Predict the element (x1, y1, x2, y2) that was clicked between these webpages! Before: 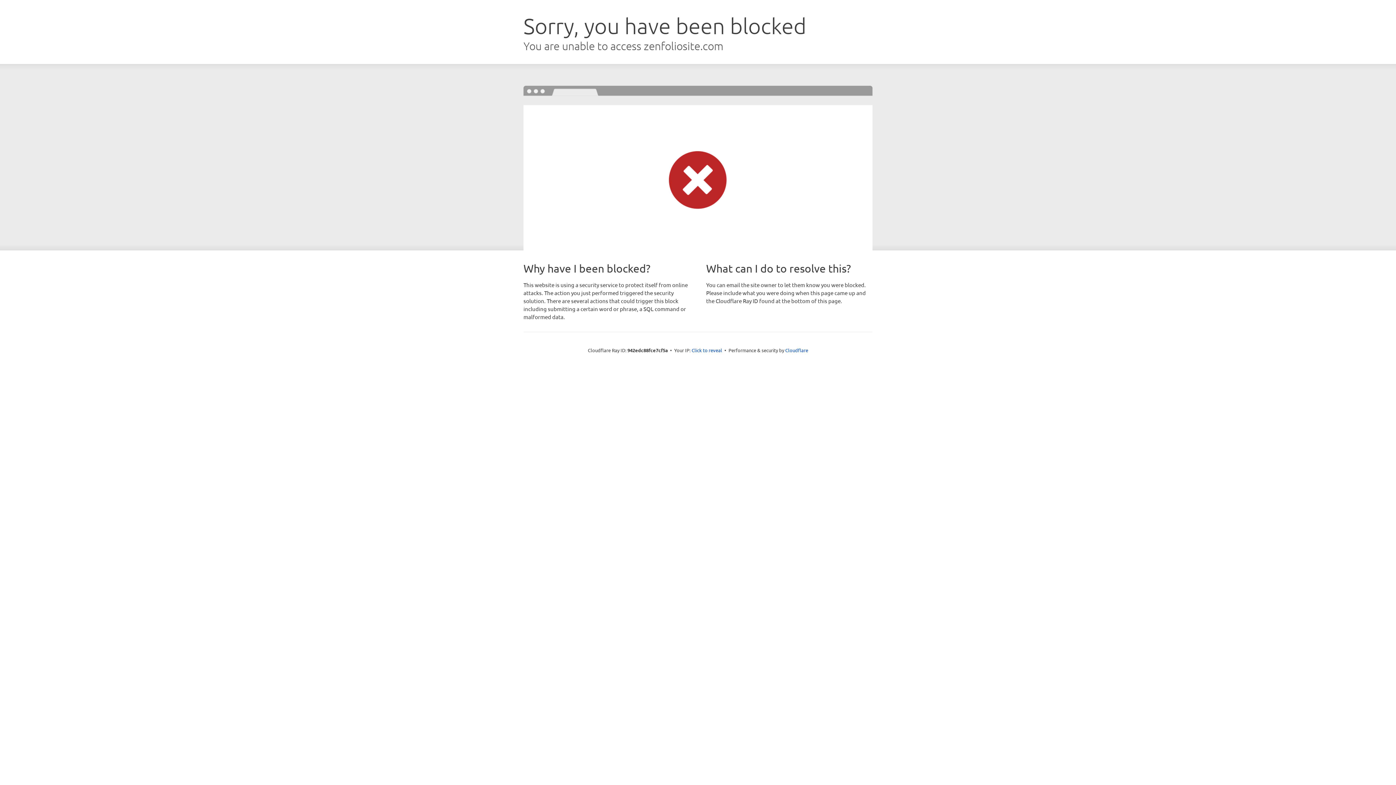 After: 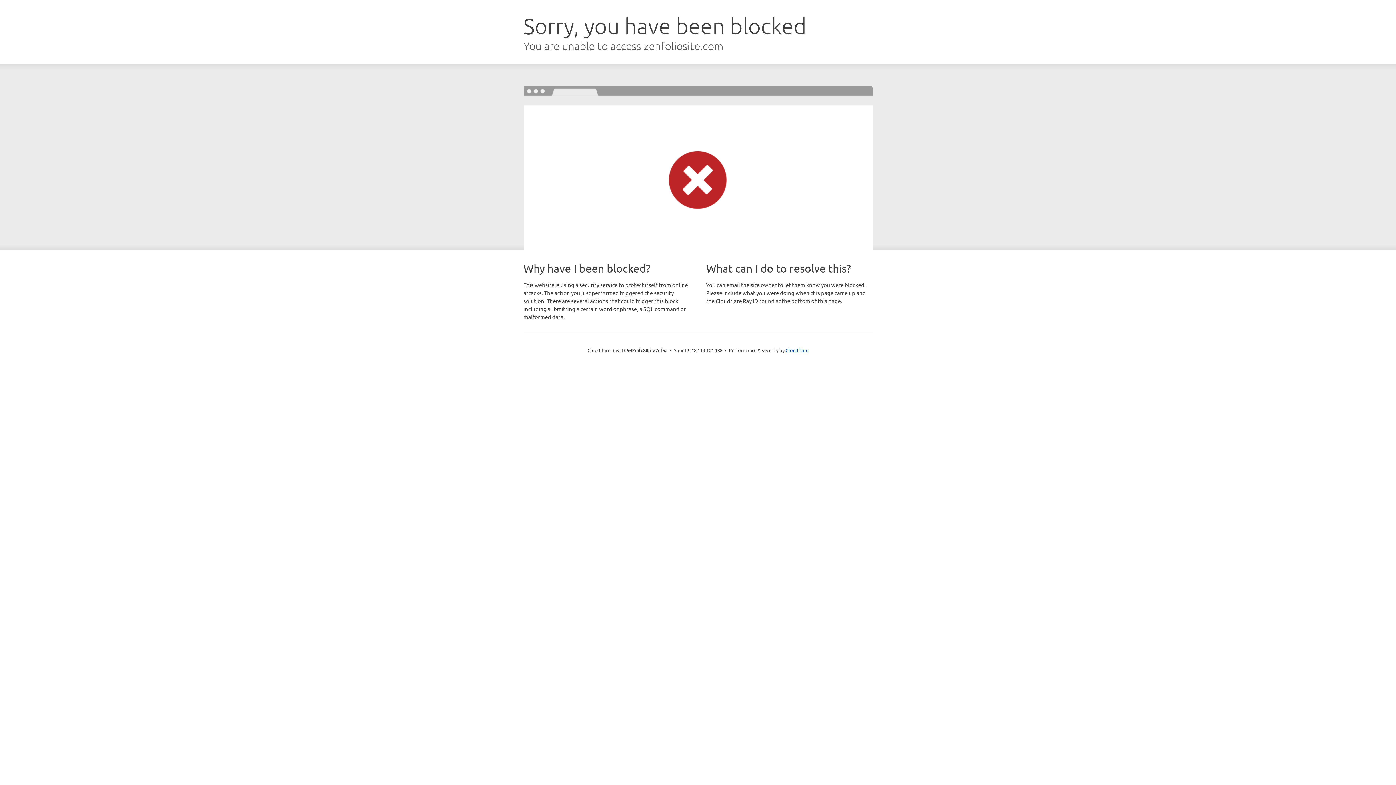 Action: label: Click to reveal bbox: (691, 346, 722, 353)